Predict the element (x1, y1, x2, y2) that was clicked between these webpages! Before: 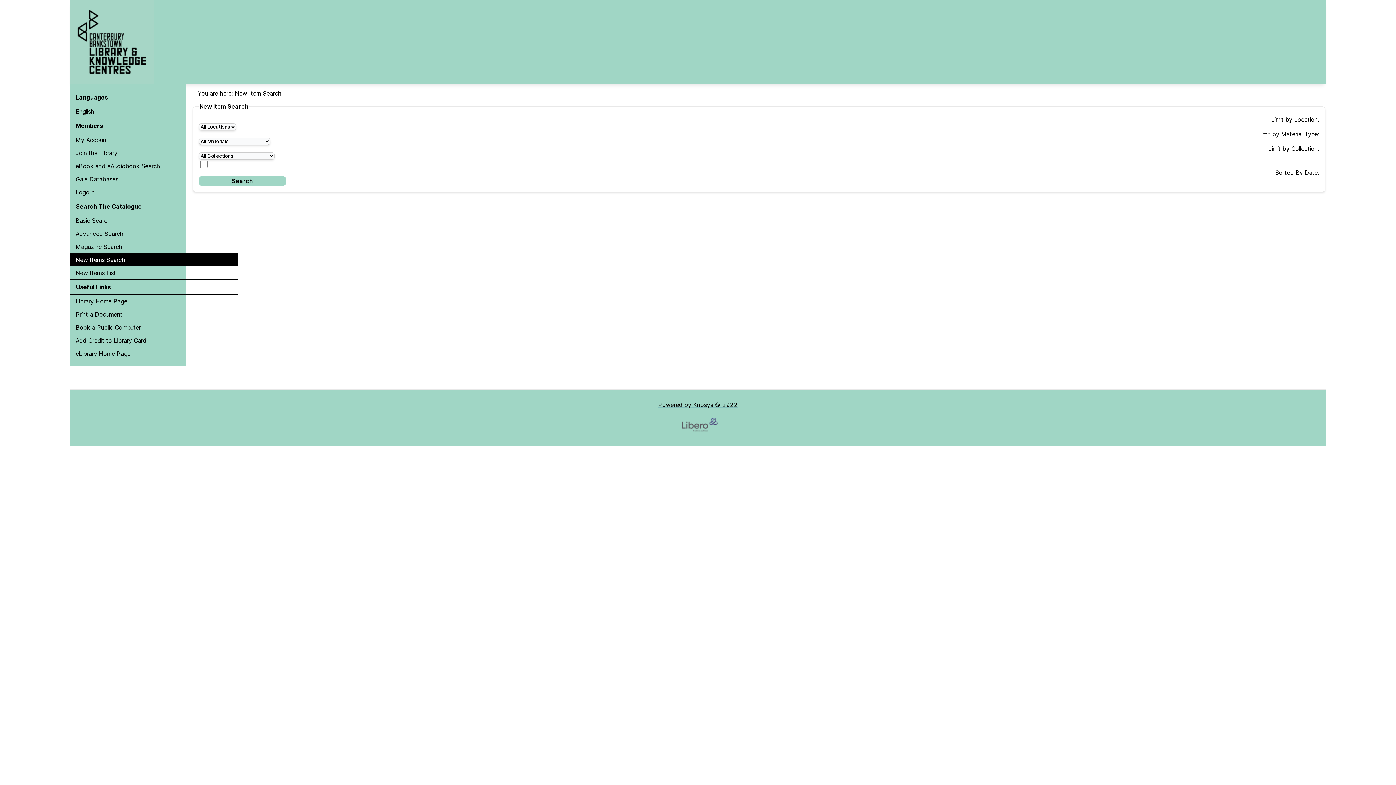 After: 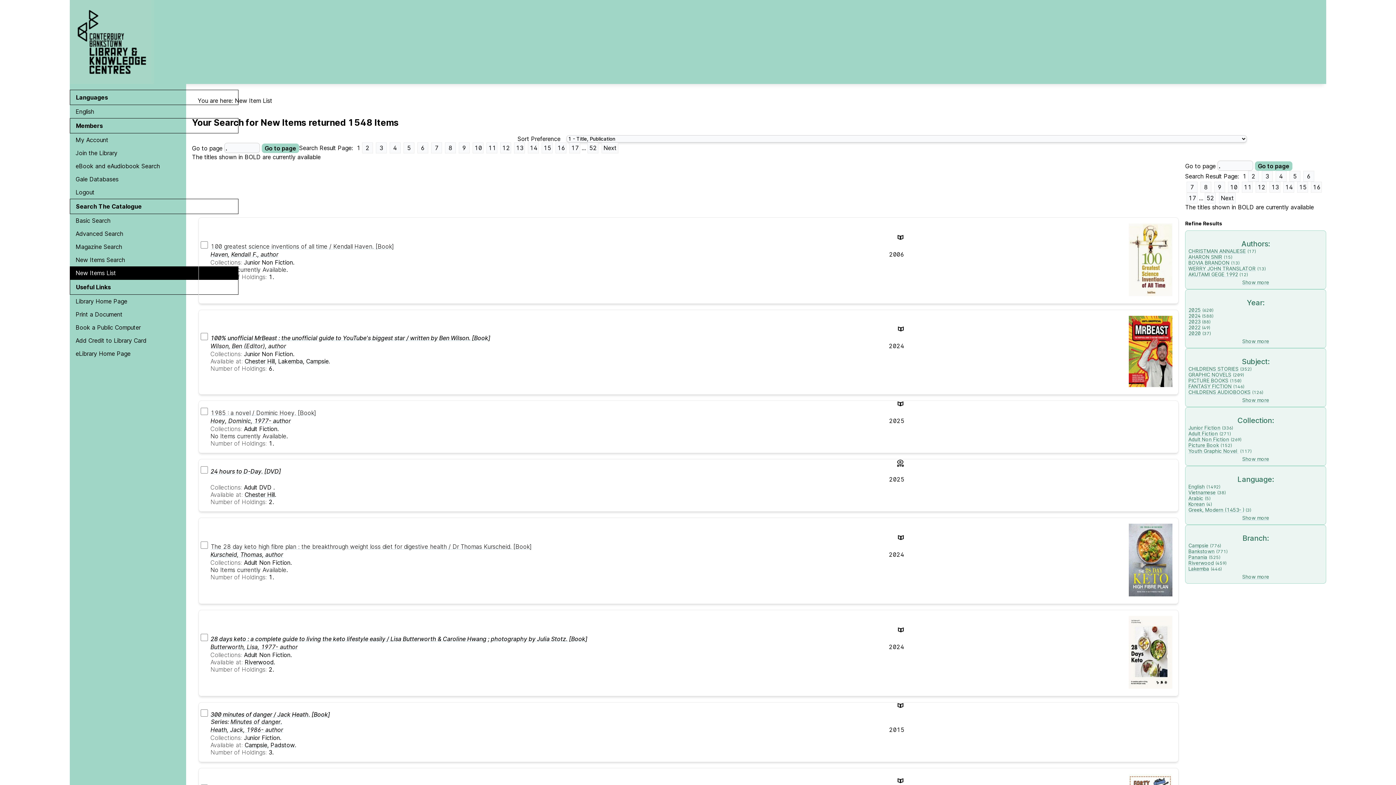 Action: bbox: (69, 266, 238, 279) label: New Items List